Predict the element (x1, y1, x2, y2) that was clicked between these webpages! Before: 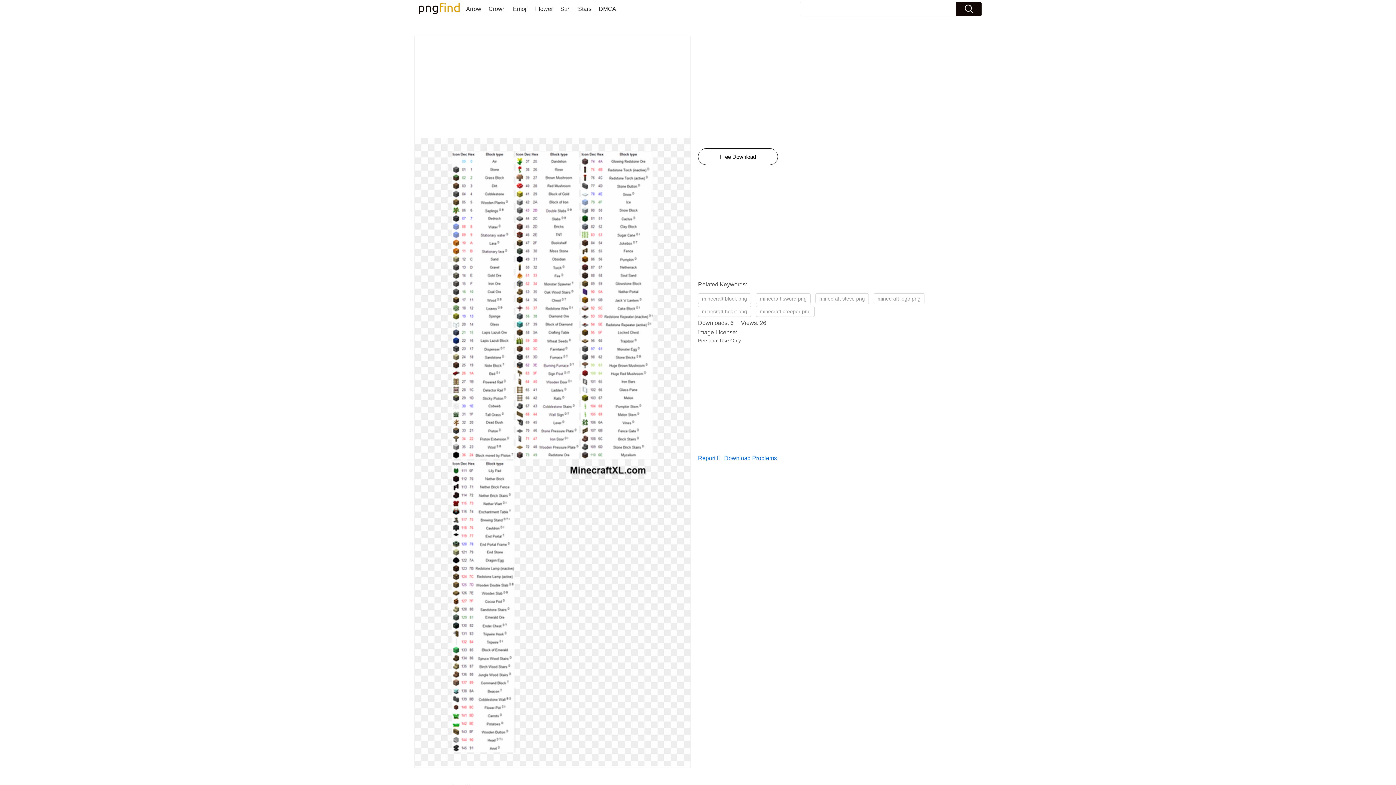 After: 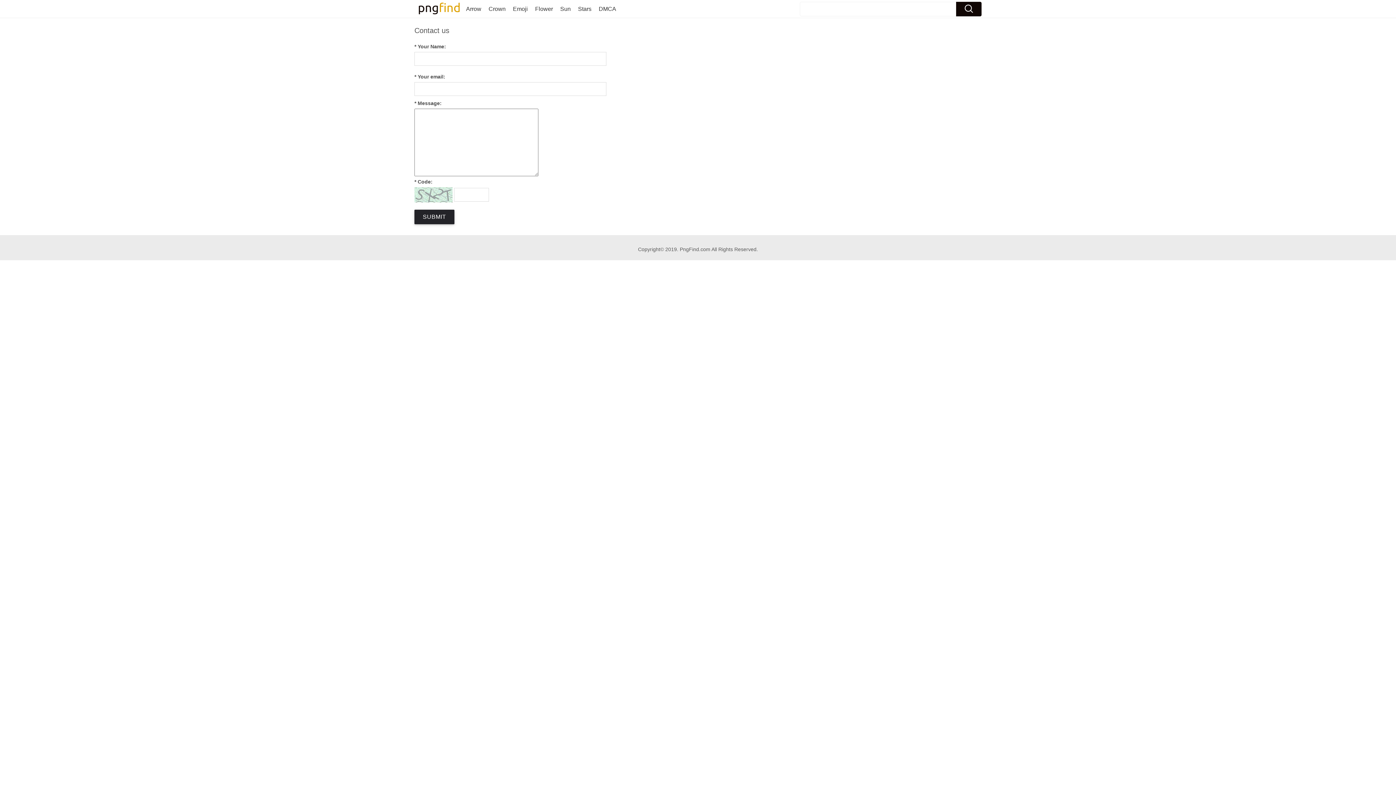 Action: bbox: (724, 455, 777, 461) label: Download Problems